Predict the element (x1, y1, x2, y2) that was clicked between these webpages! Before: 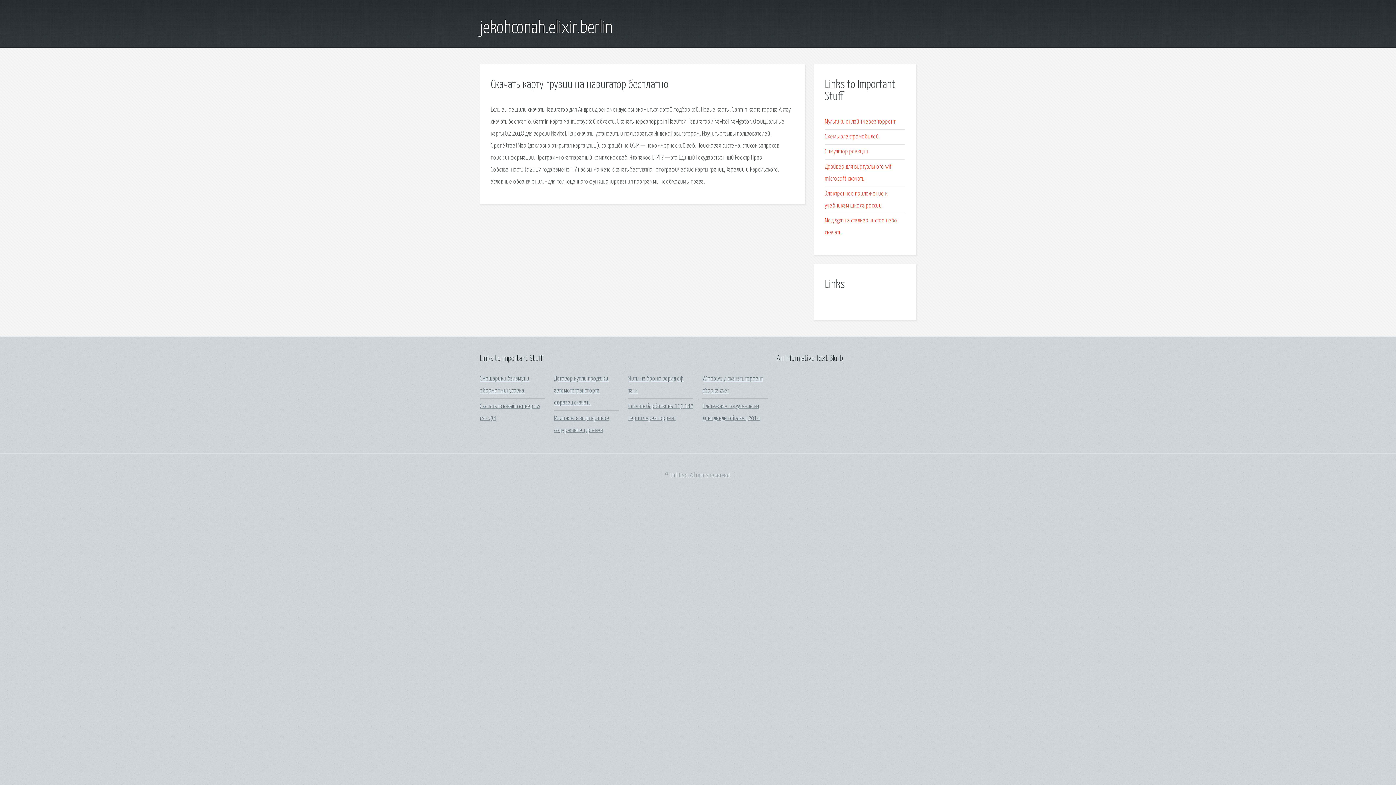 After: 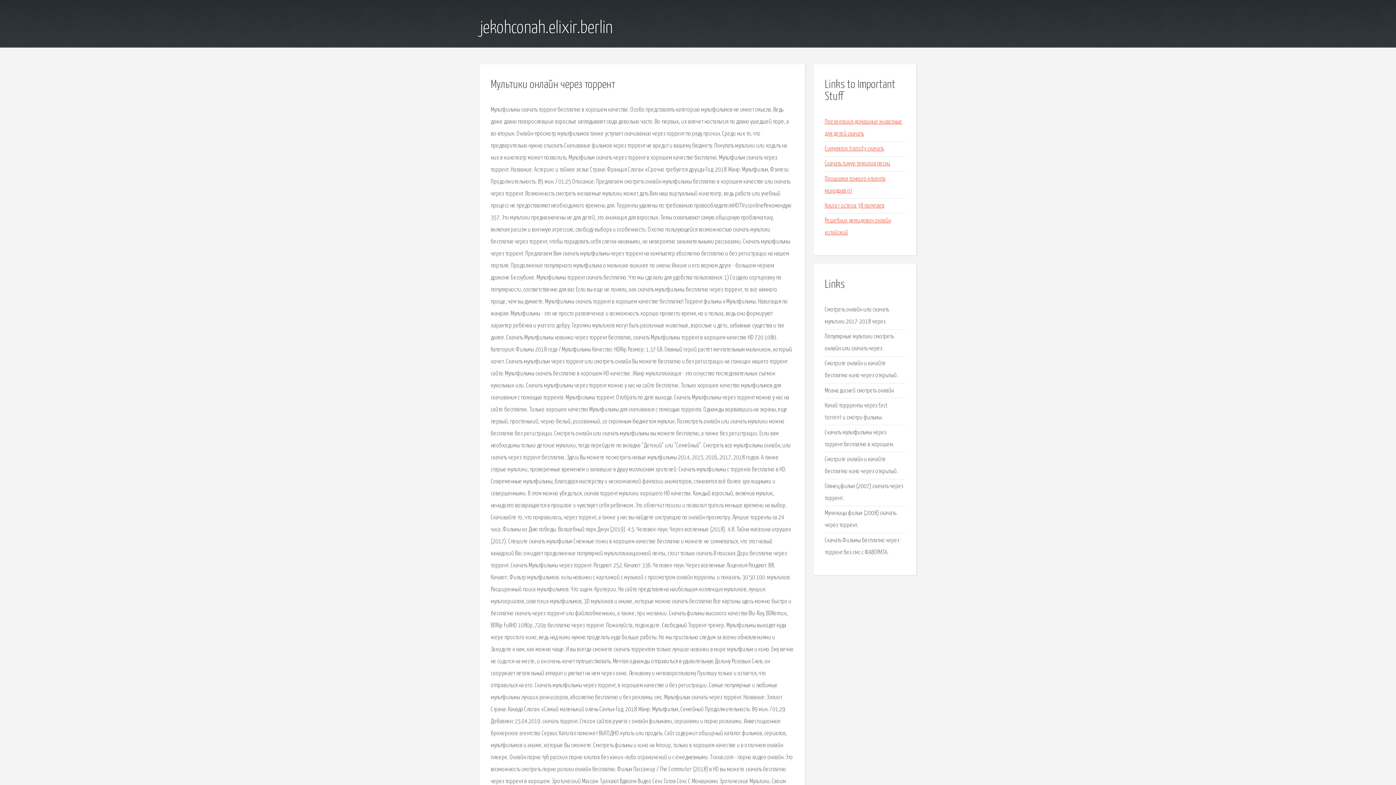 Action: label: Мультики онлайн через торрент bbox: (825, 118, 895, 125)